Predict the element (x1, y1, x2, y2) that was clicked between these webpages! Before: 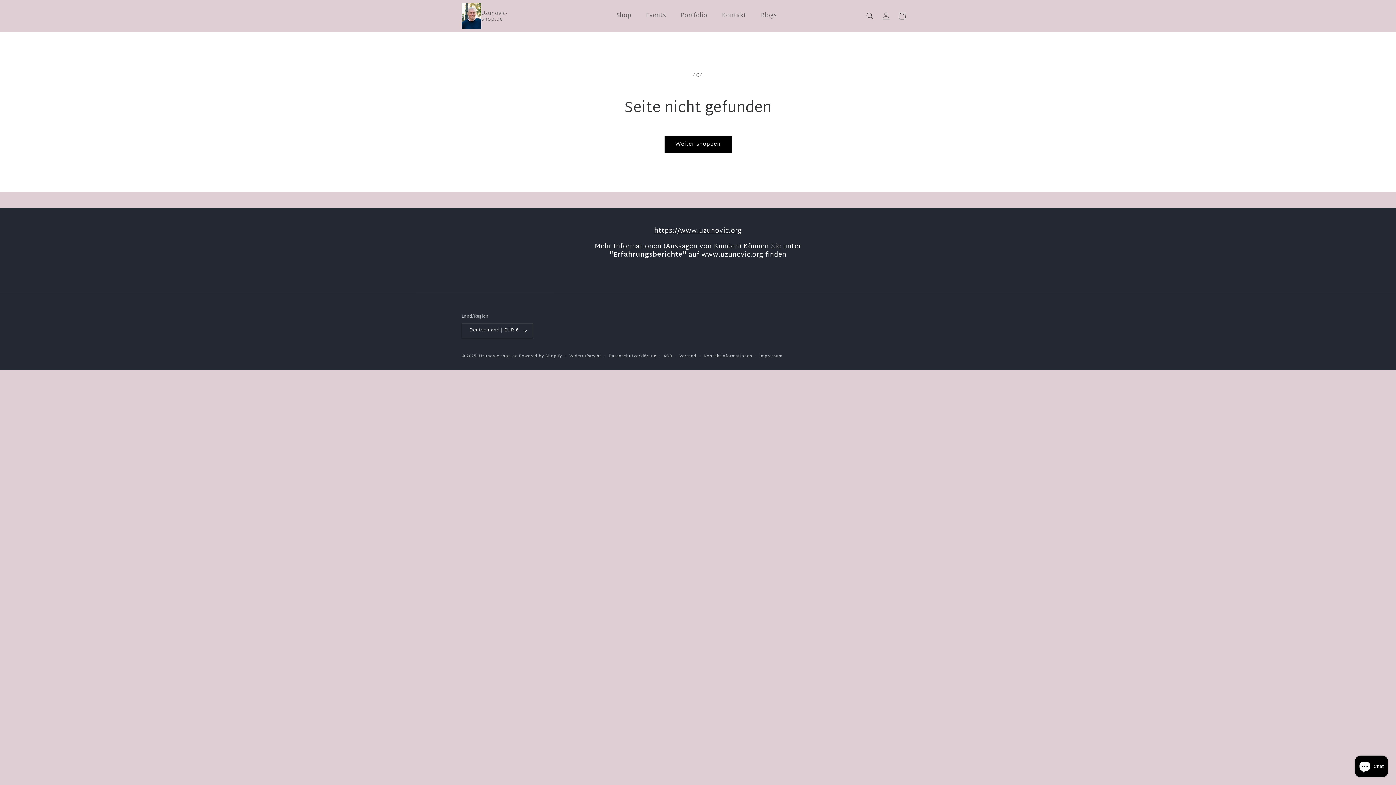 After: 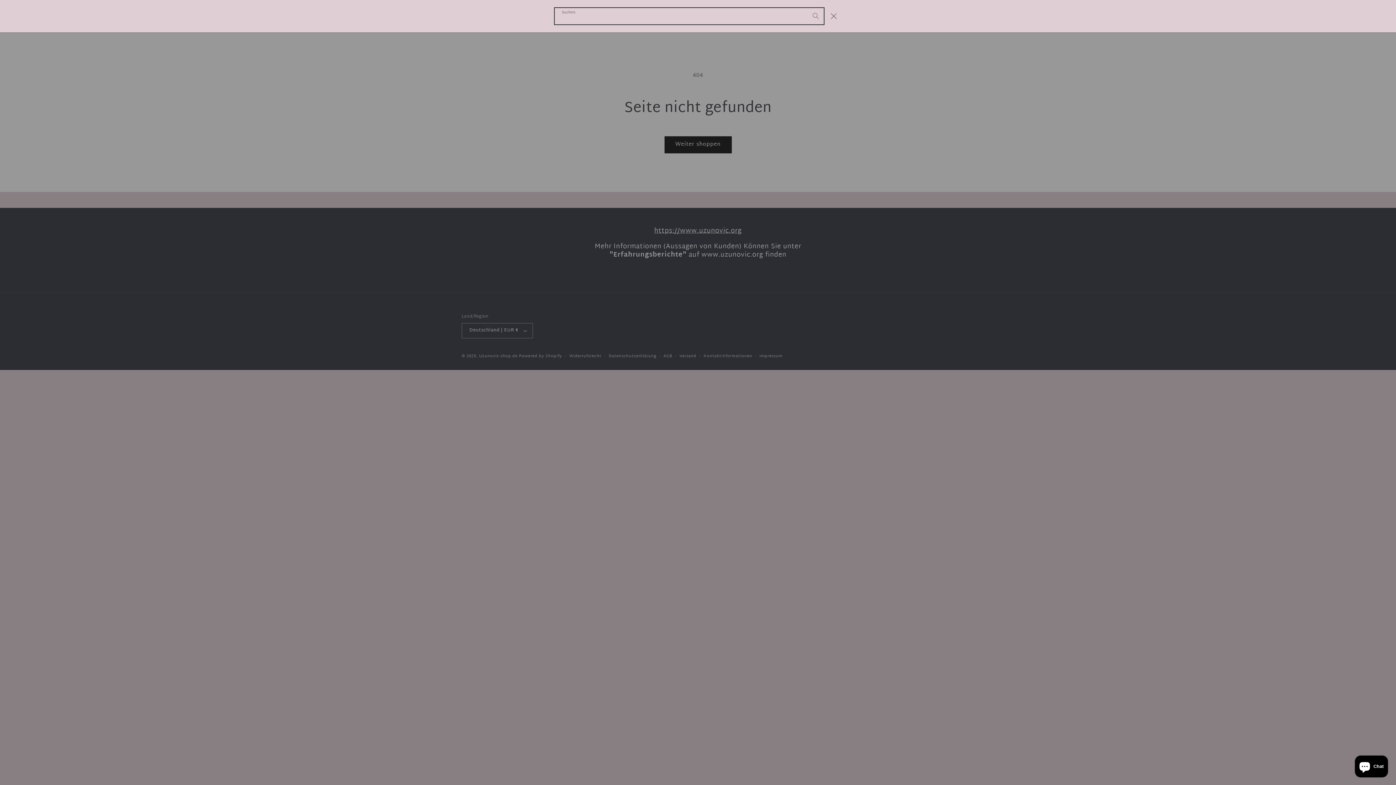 Action: label: Suchen bbox: (862, 7, 878, 23)